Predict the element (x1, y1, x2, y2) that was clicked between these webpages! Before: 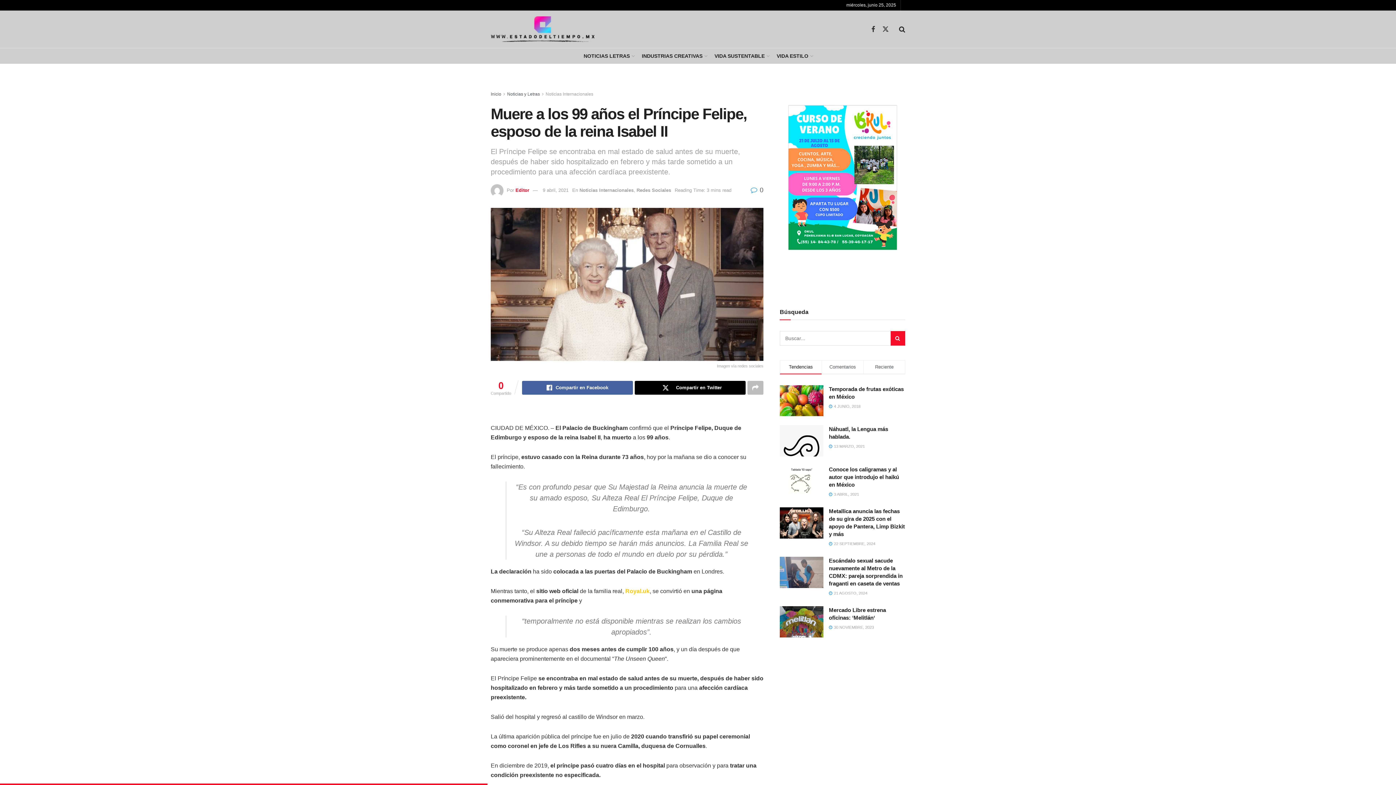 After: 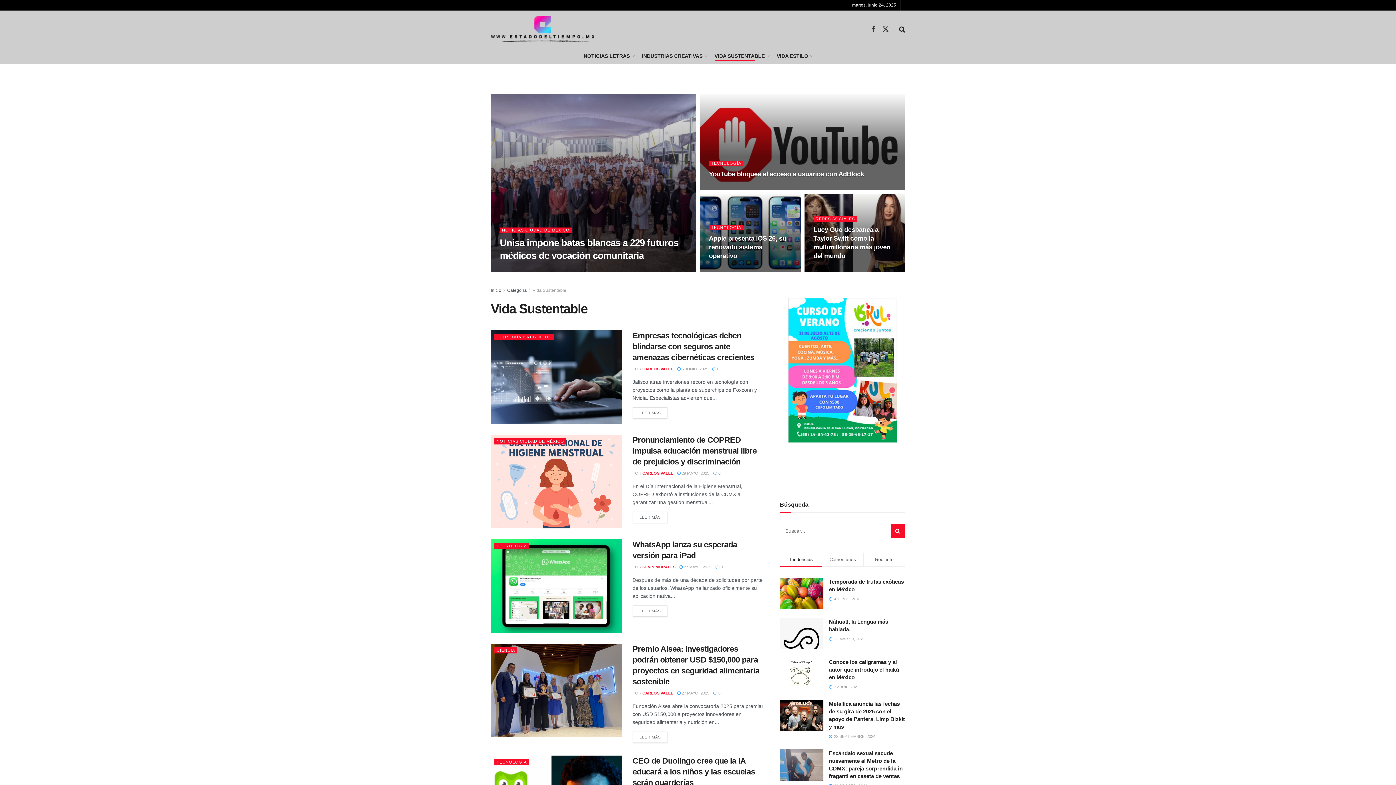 Action: bbox: (714, 50, 768, 61) label: VIDA SUSTENTABLE